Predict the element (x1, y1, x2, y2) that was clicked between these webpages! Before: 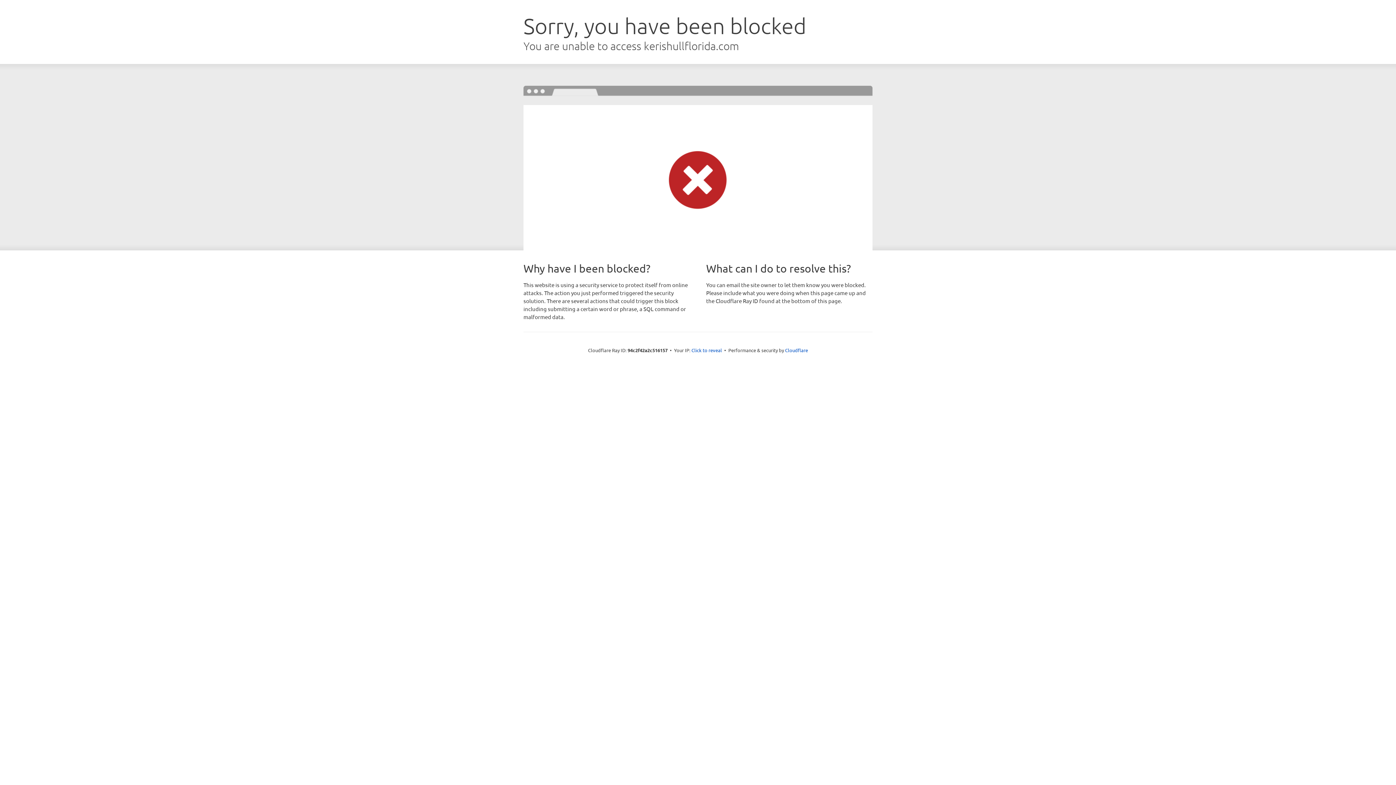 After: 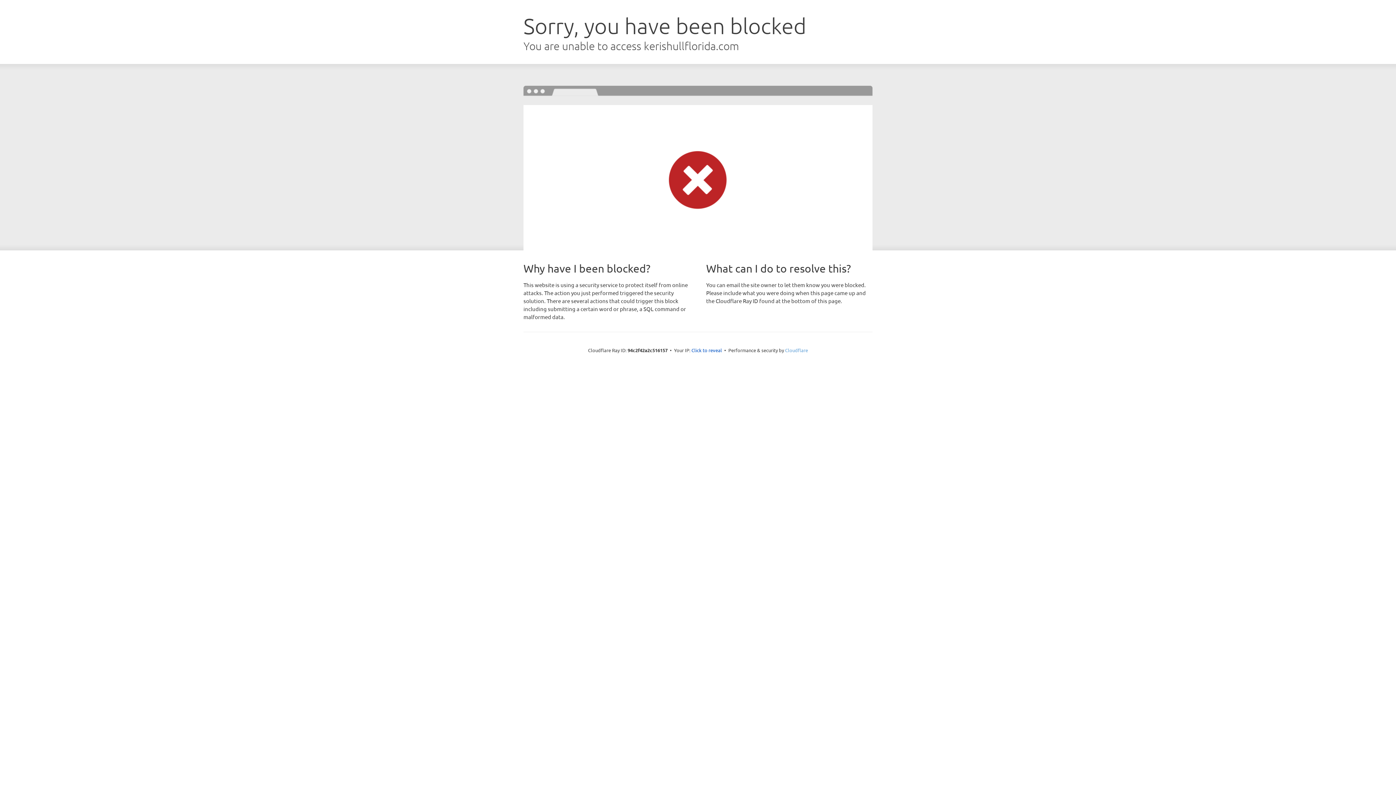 Action: bbox: (785, 347, 808, 353) label: Cloudflare